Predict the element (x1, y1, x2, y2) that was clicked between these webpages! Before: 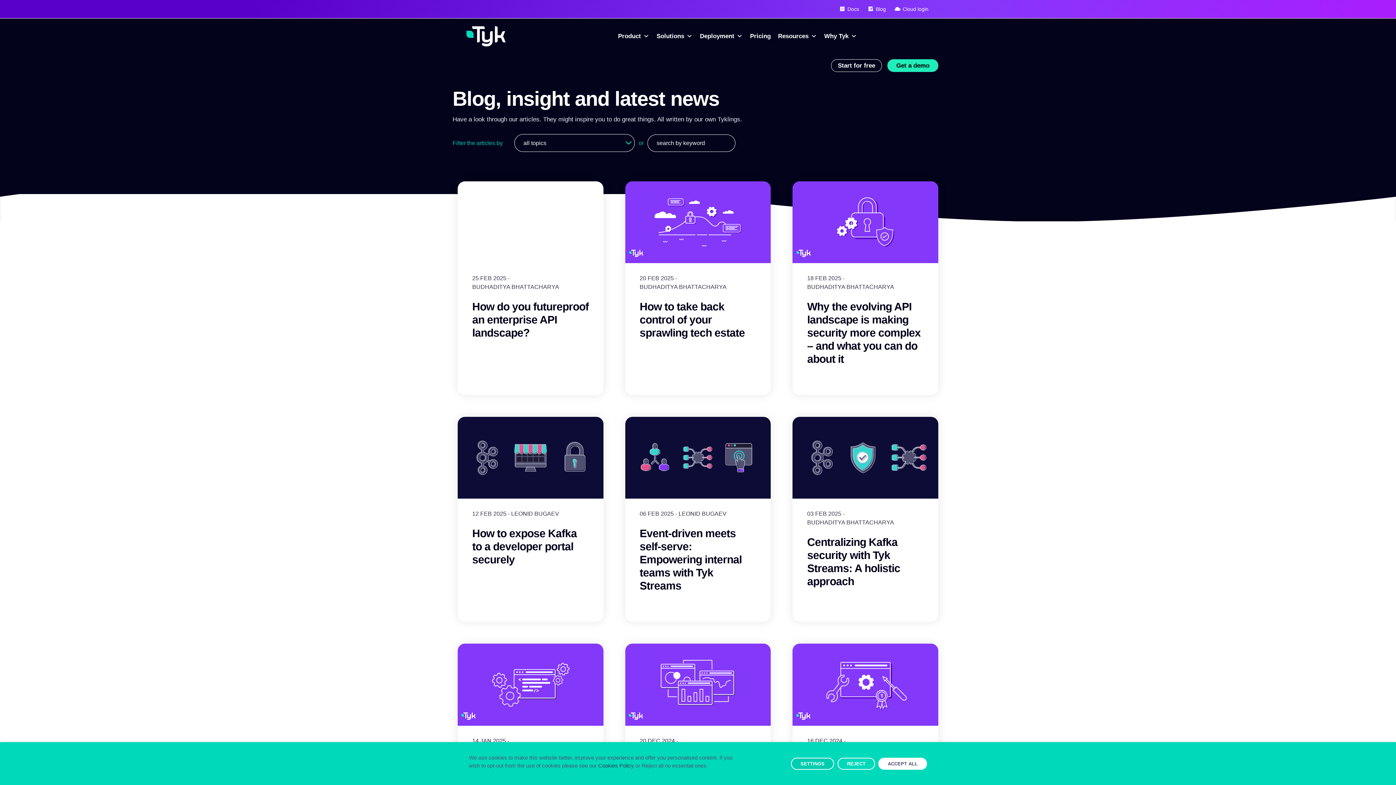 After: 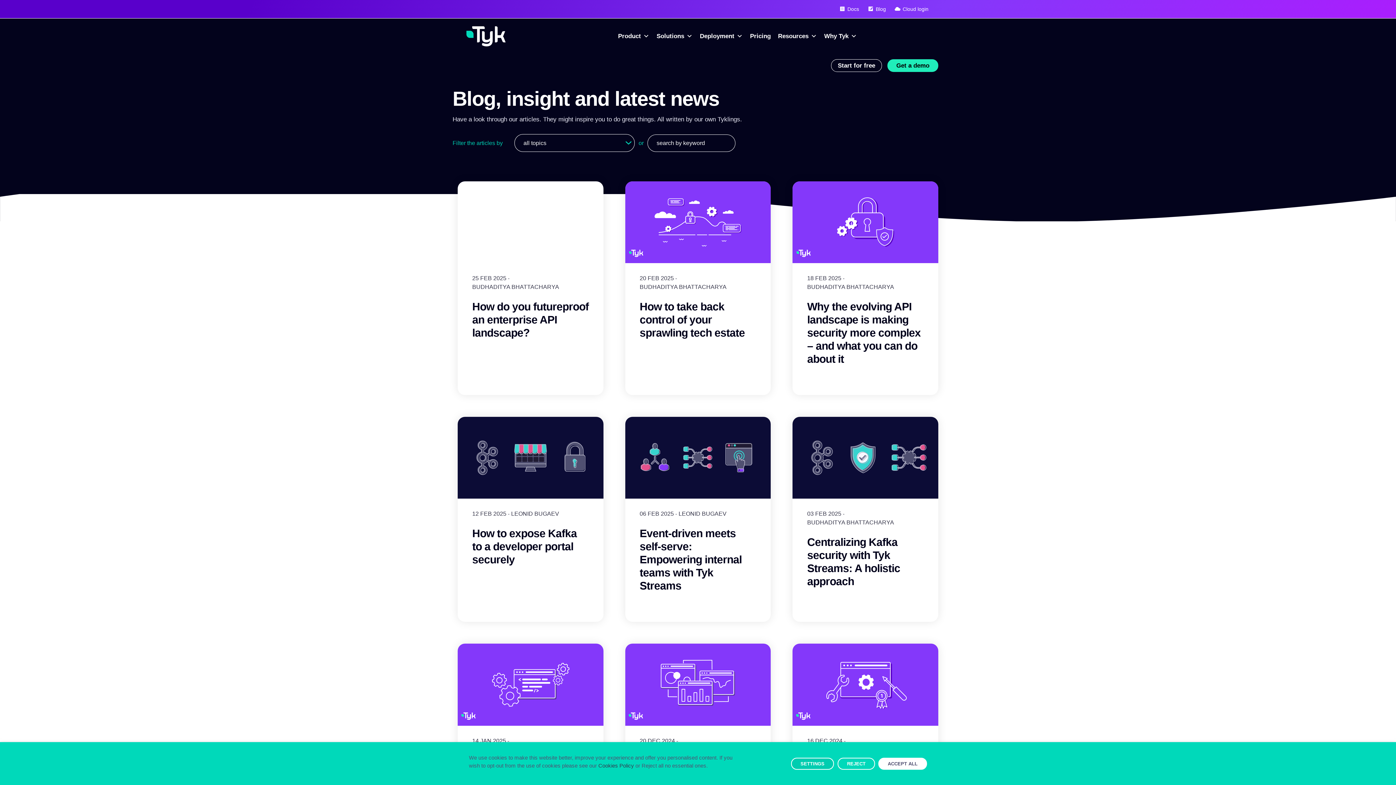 Action: label: Docs bbox: (838, 3, 863, 14)